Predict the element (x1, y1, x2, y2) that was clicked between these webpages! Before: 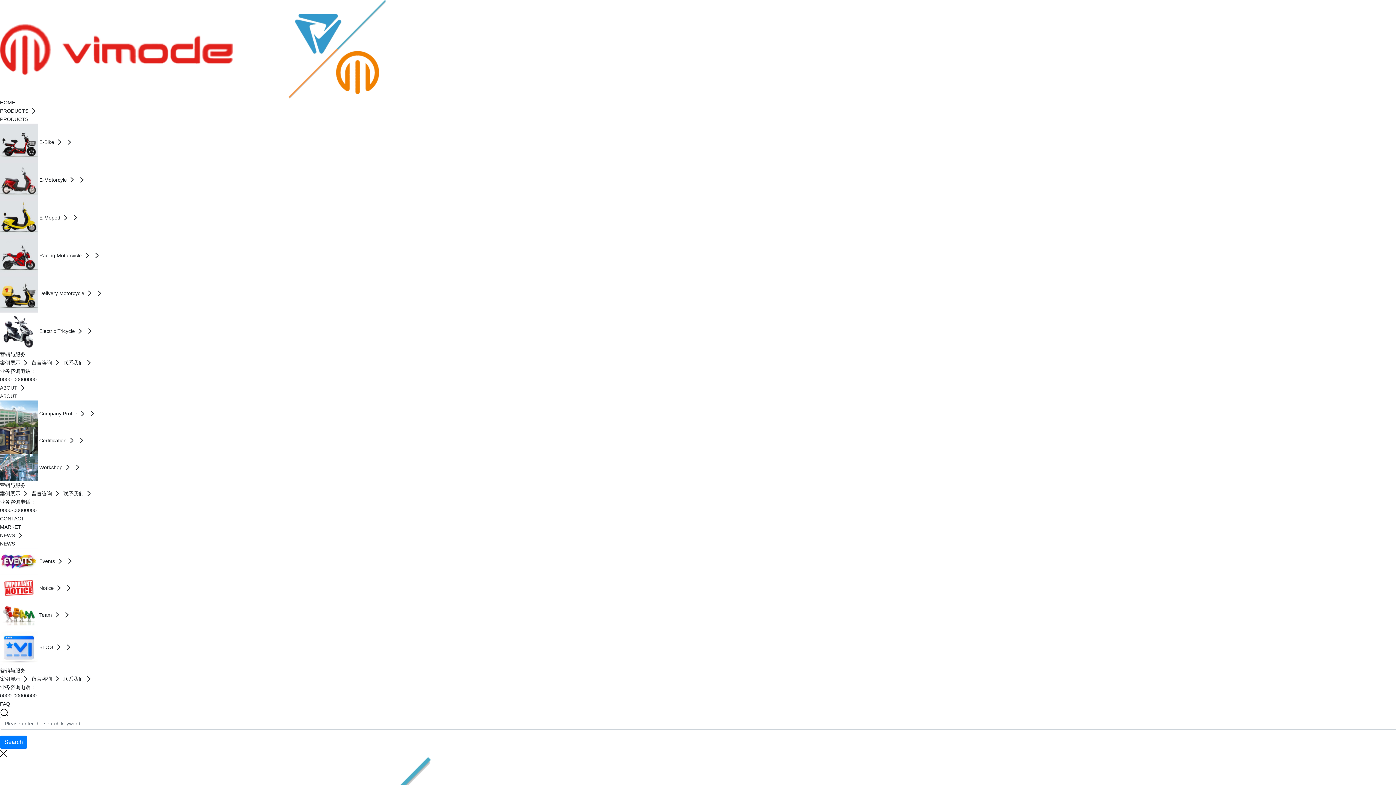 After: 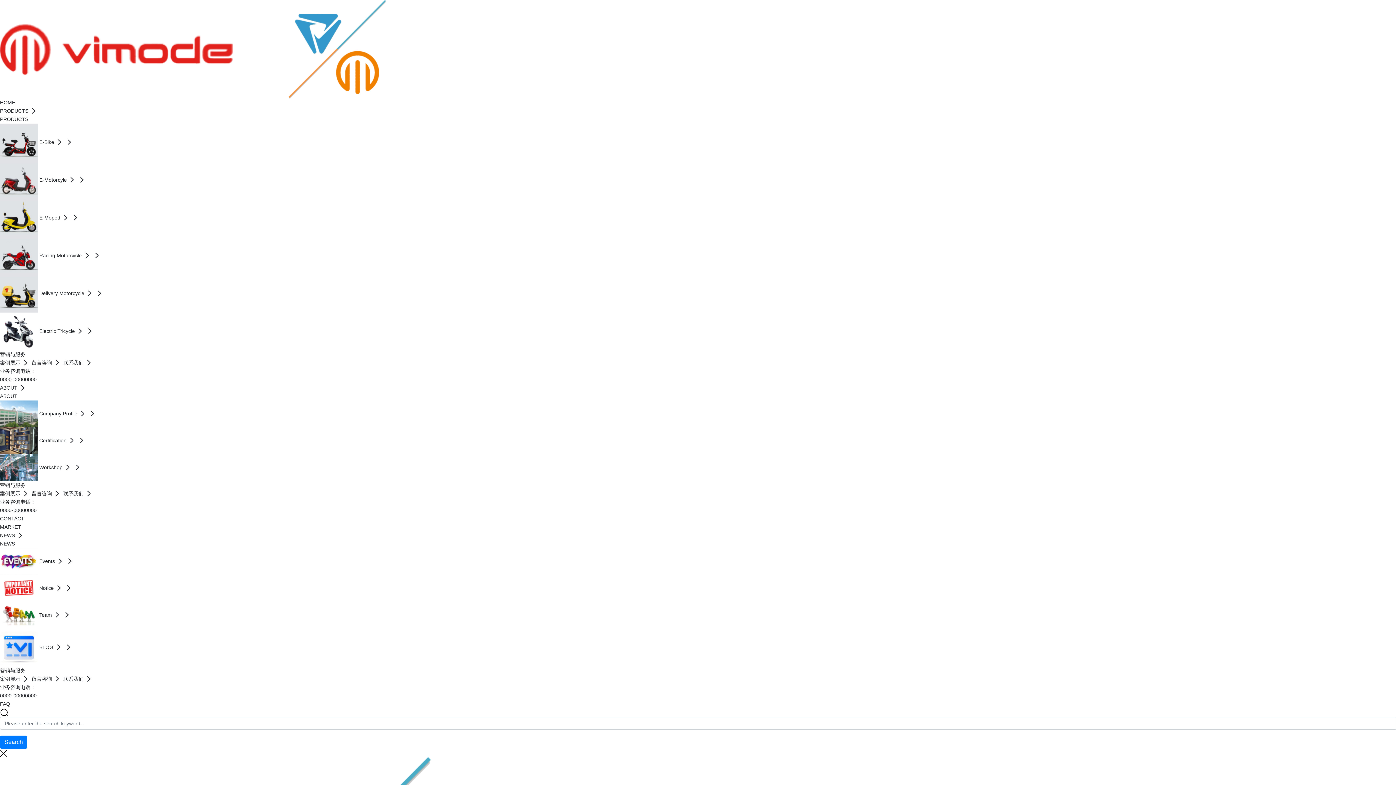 Action: bbox: (0, 564, 63, 570) label:  Team  